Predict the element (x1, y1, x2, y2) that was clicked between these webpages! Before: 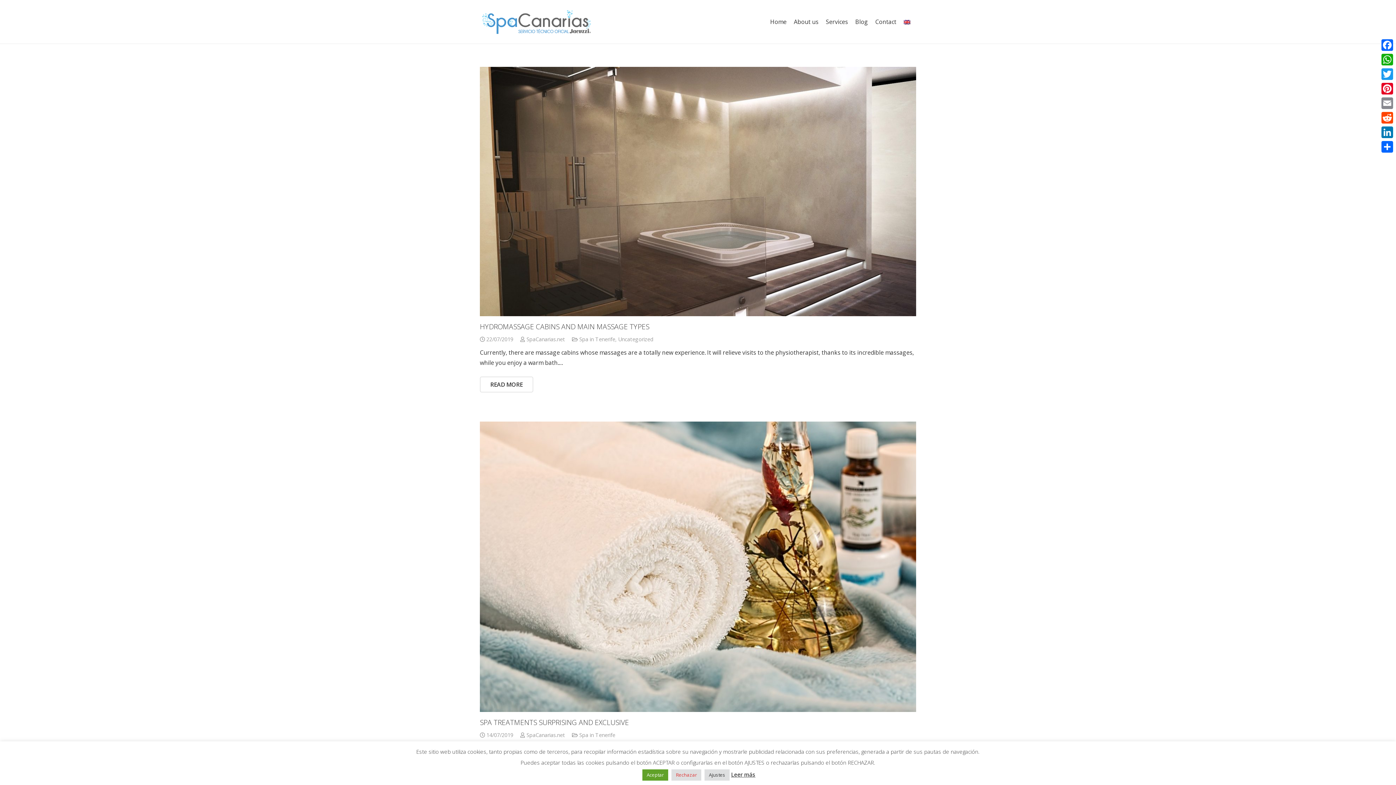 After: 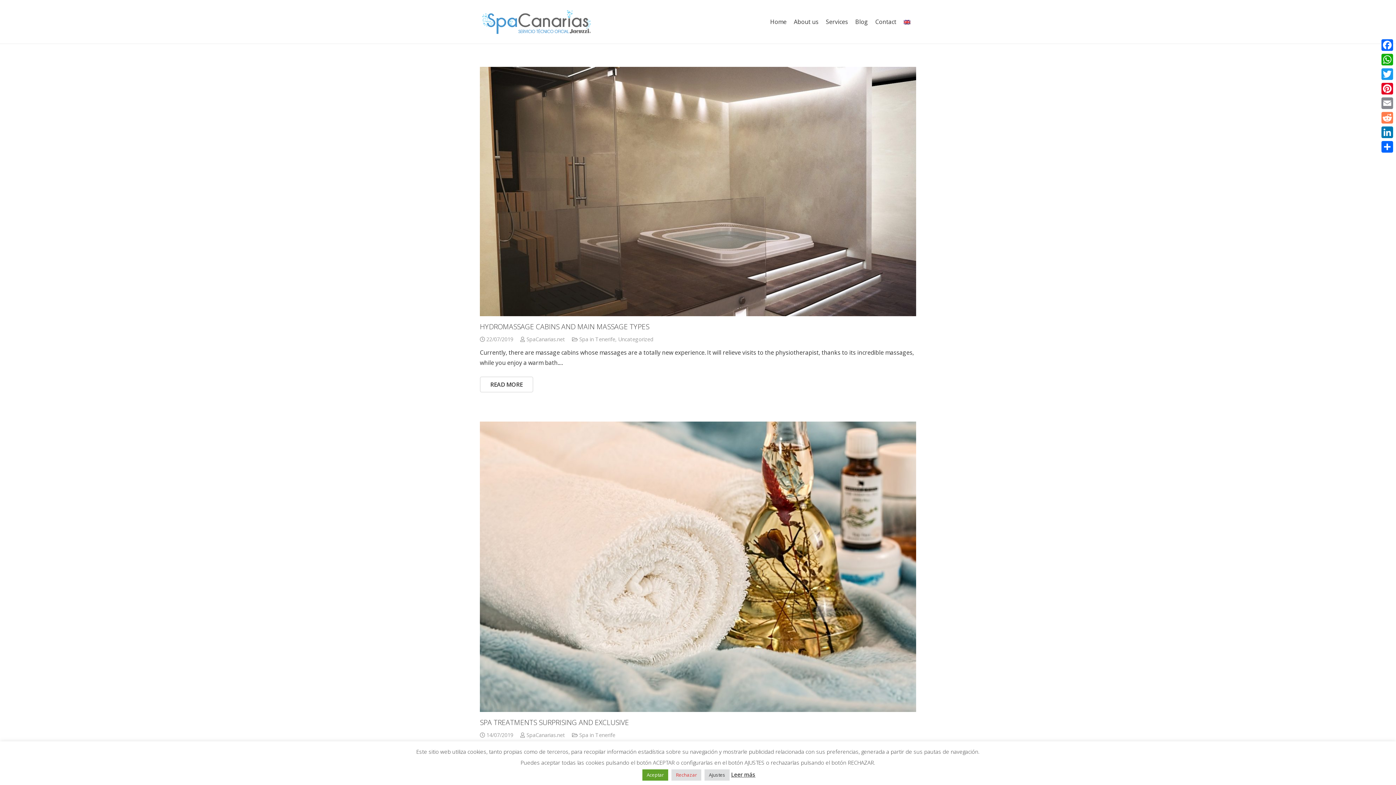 Action: bbox: (1380, 110, 1394, 125) label: Reddit